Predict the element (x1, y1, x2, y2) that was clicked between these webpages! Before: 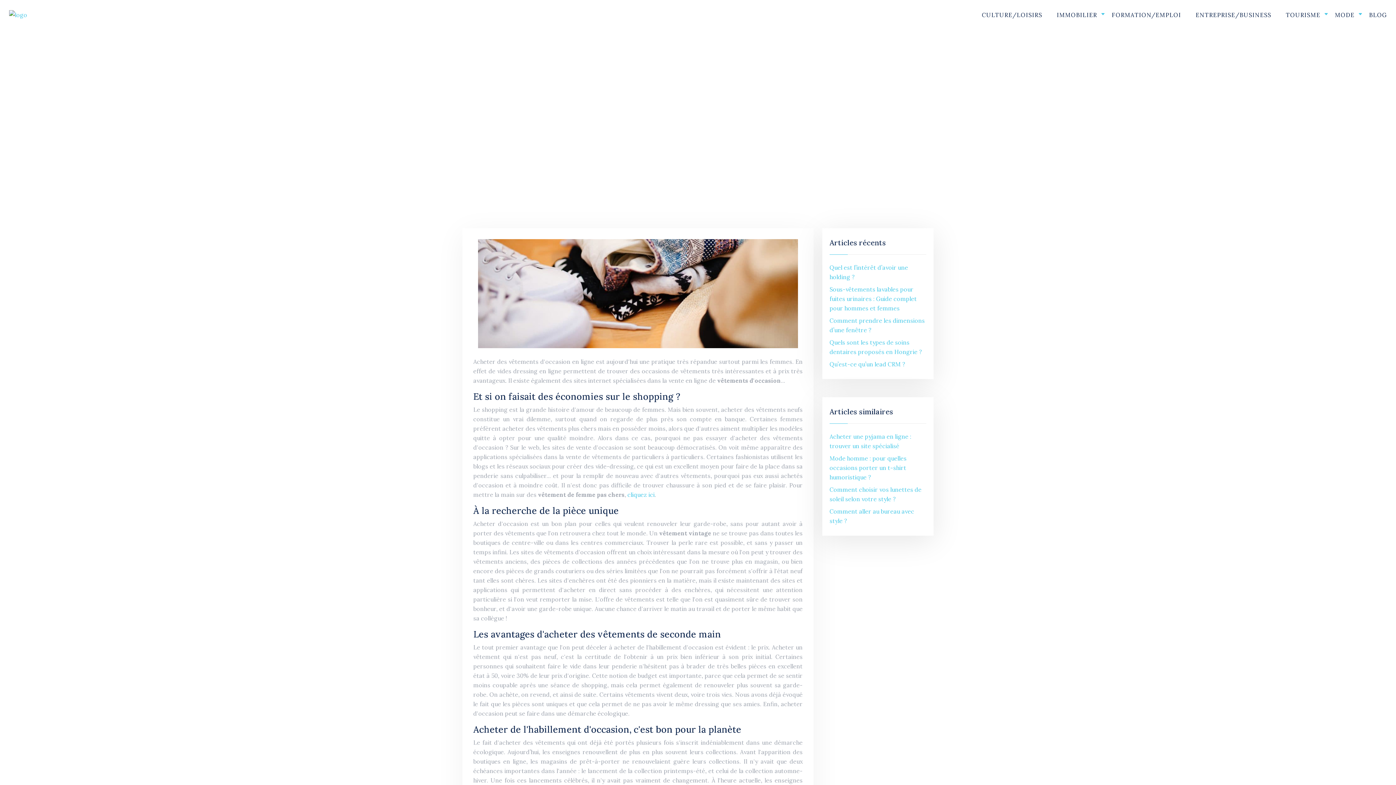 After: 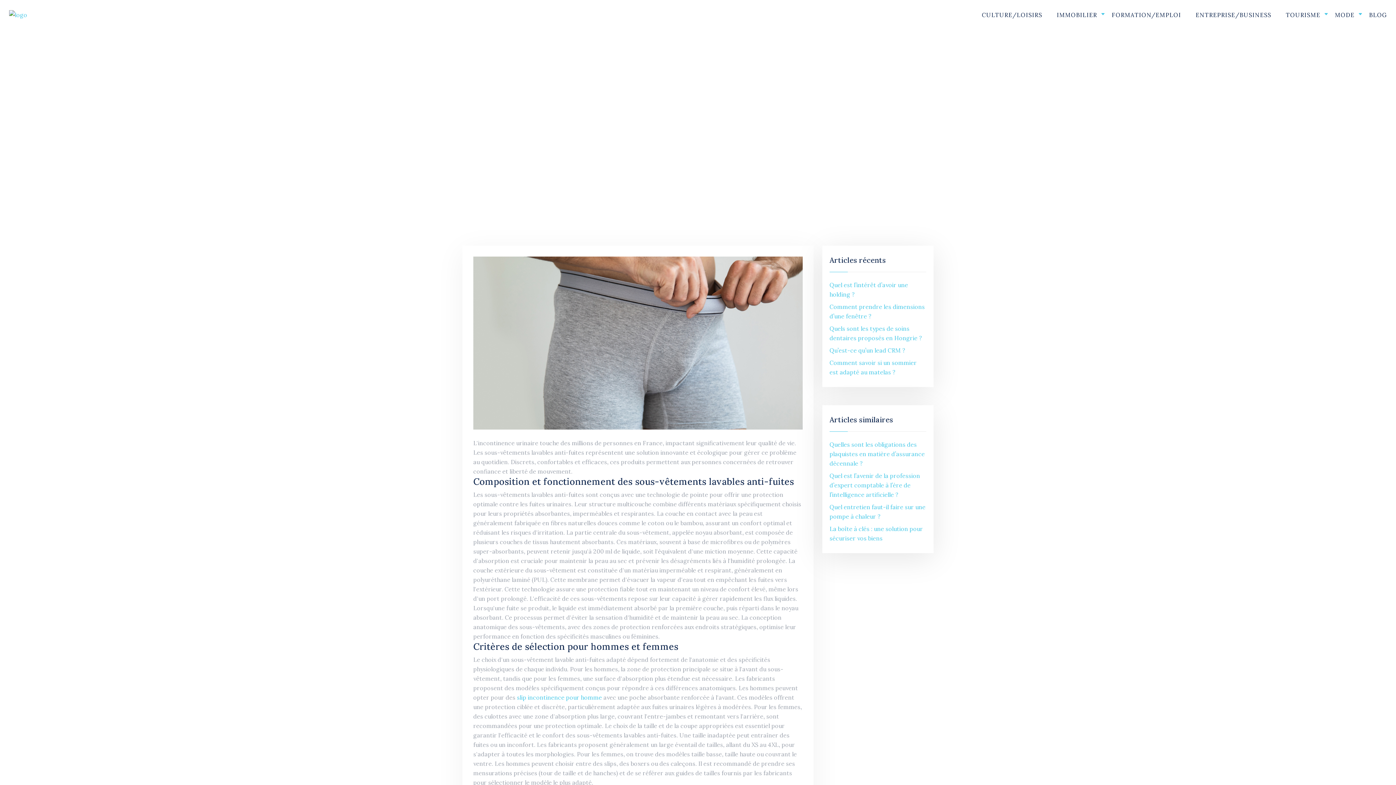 Action: label: Sous-vêtements lavables pour fuites urinaires : Guide complet pour hommes et femmes bbox: (829, 285, 917, 312)